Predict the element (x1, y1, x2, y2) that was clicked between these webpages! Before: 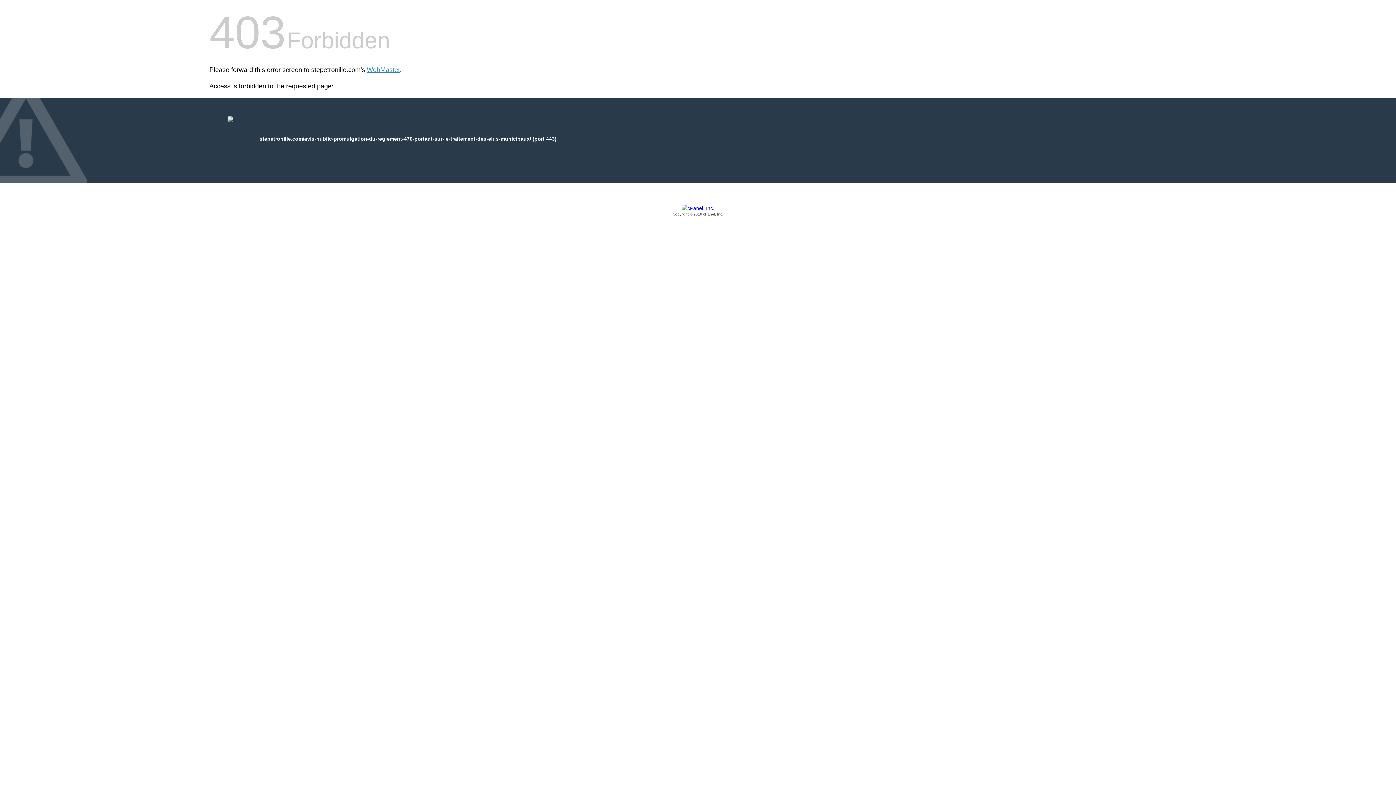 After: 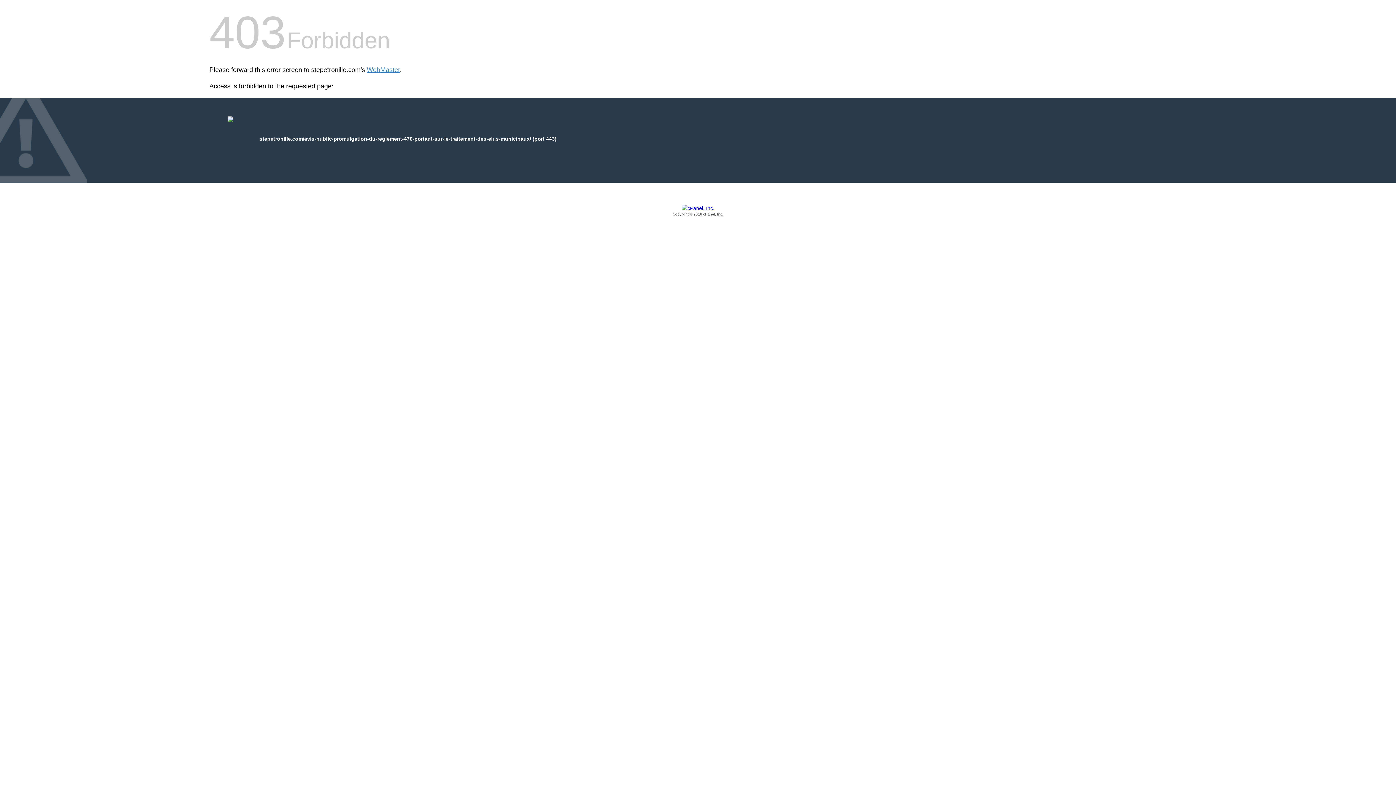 Action: label: Copyright © 2016 cPanel, Inc. bbox: (209, 205, 1186, 217)